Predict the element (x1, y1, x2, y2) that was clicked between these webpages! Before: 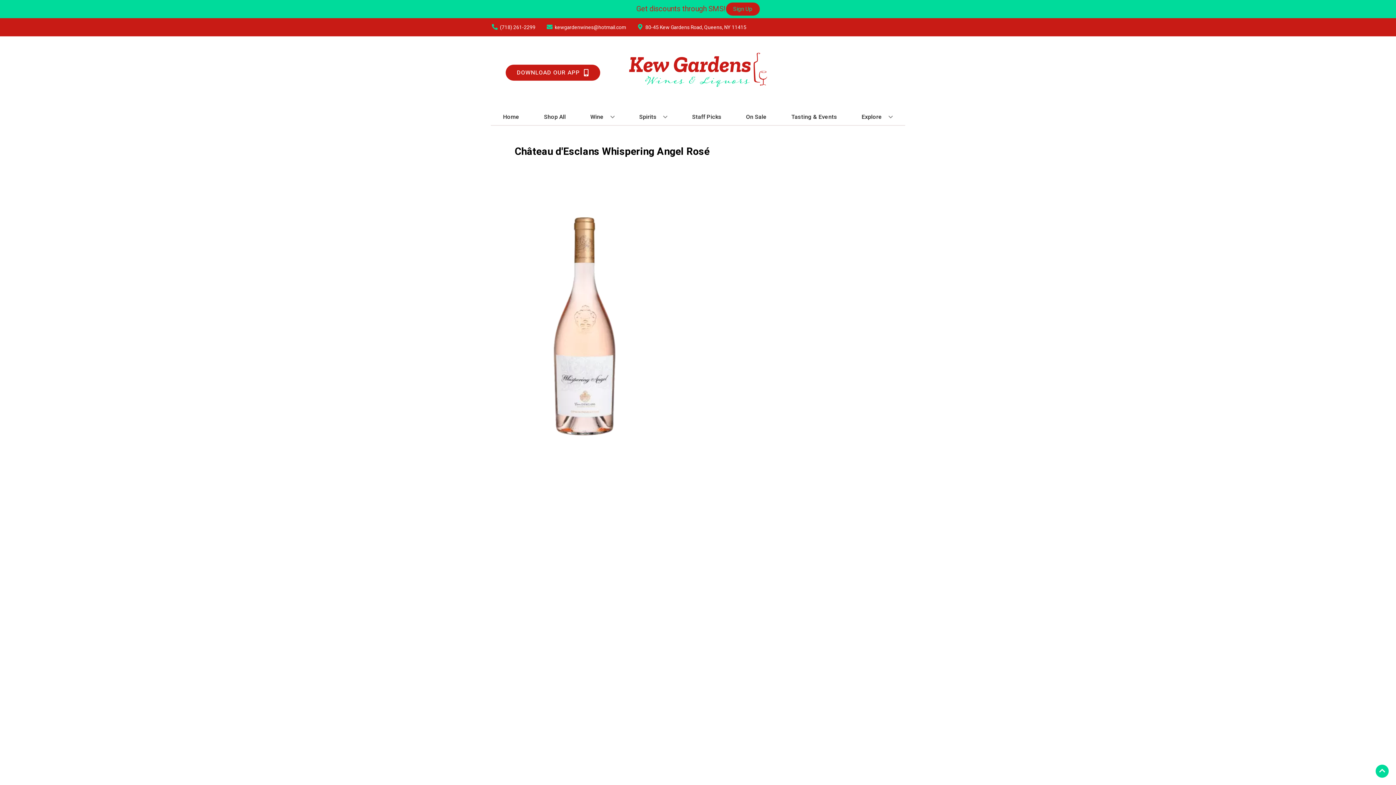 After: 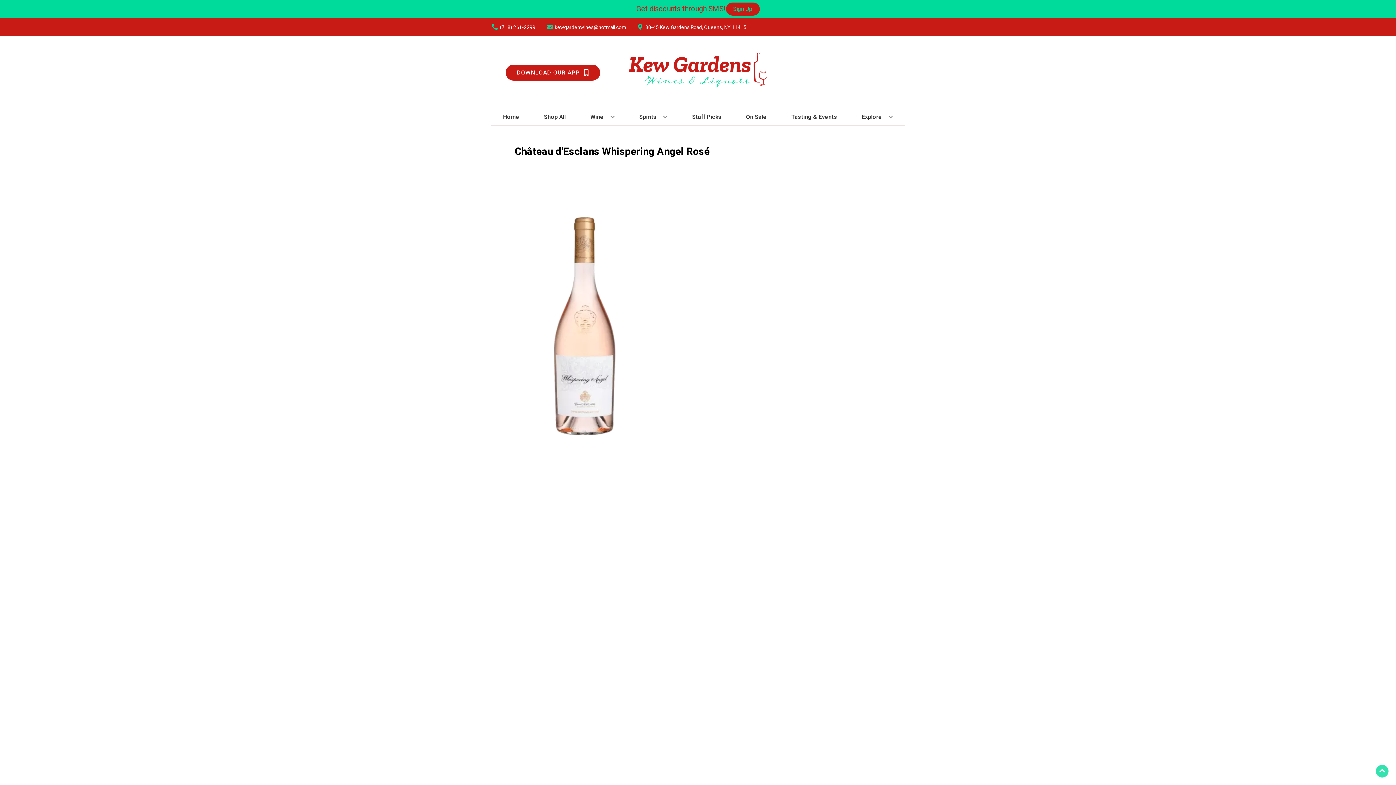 Action: label: Go to top bbox: (1376, 765, 1389, 778)